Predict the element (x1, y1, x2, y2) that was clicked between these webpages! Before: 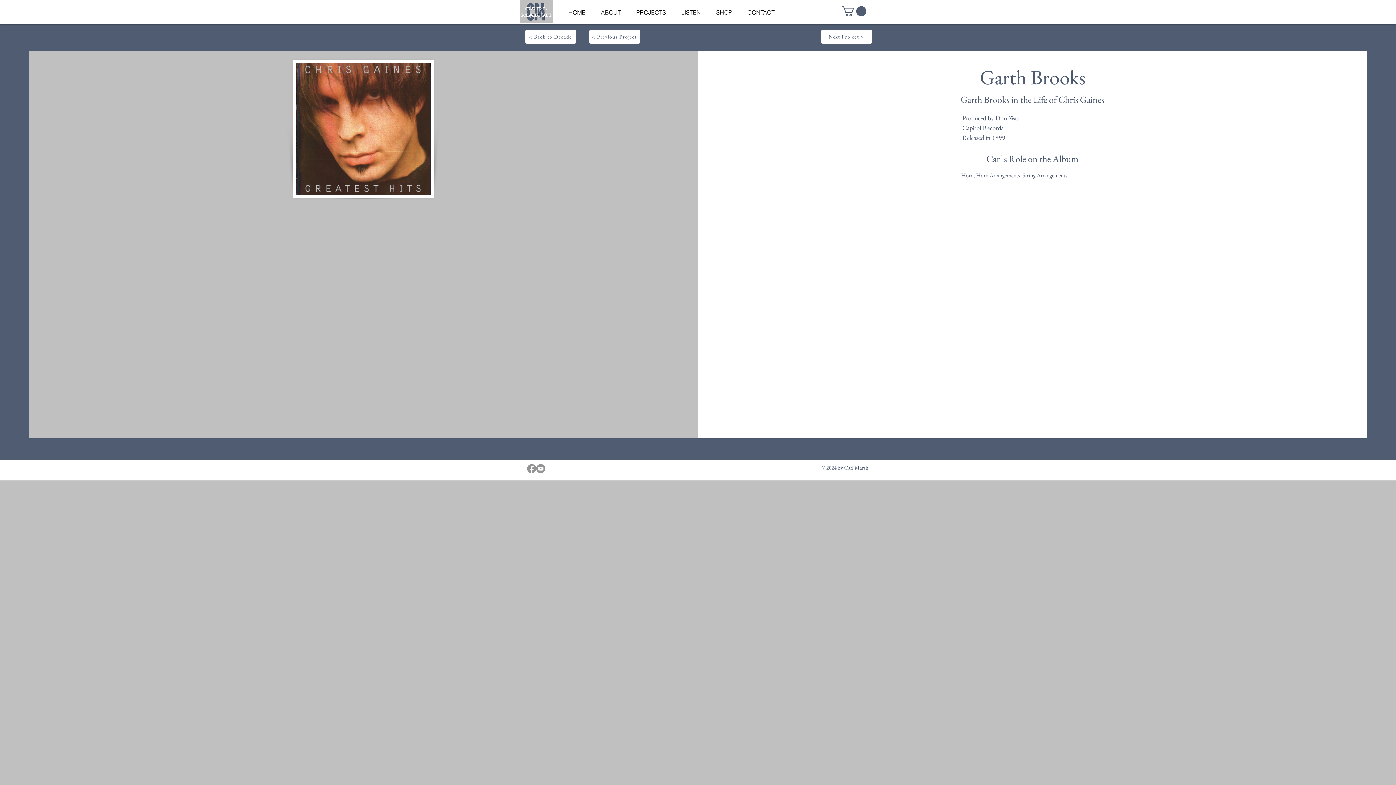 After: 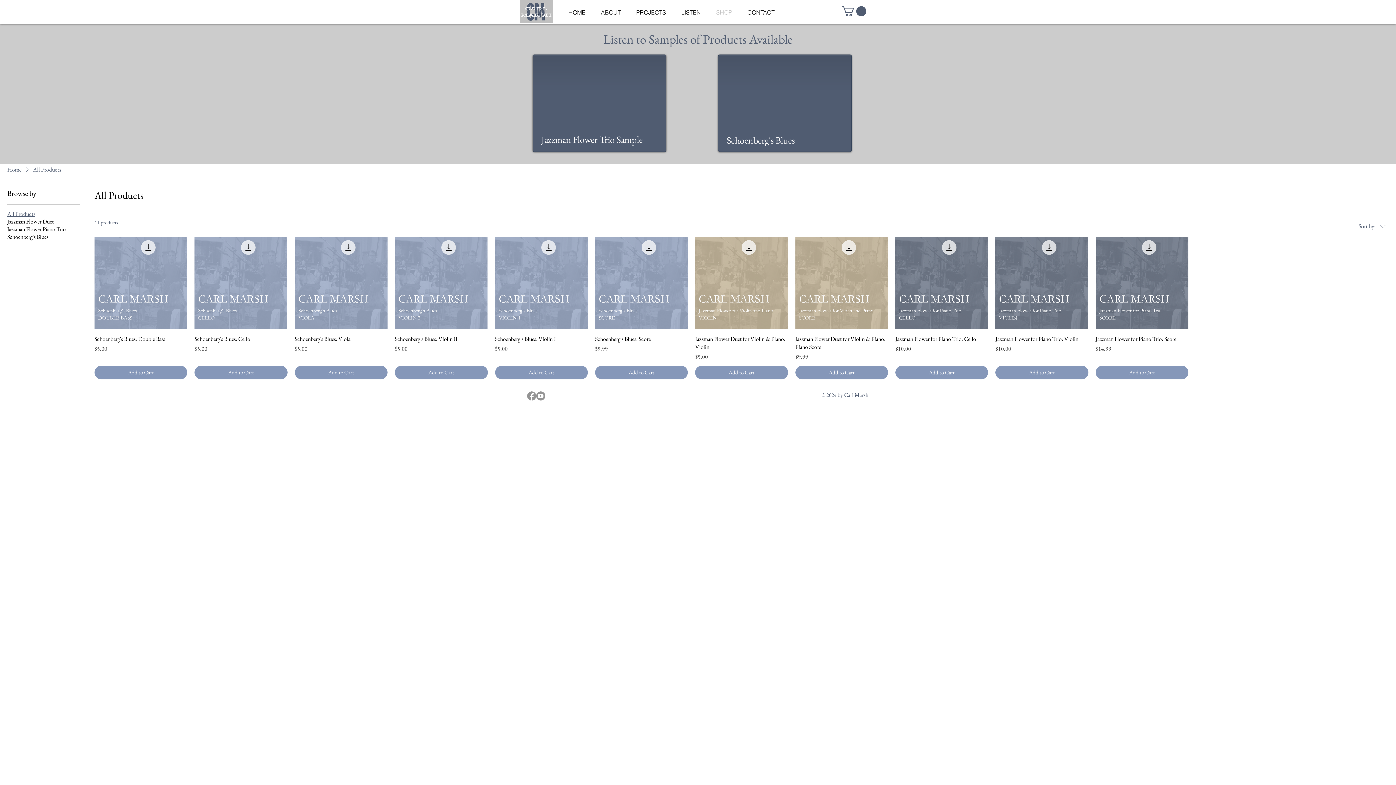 Action: label: SHOP bbox: (708, 0, 740, 18)